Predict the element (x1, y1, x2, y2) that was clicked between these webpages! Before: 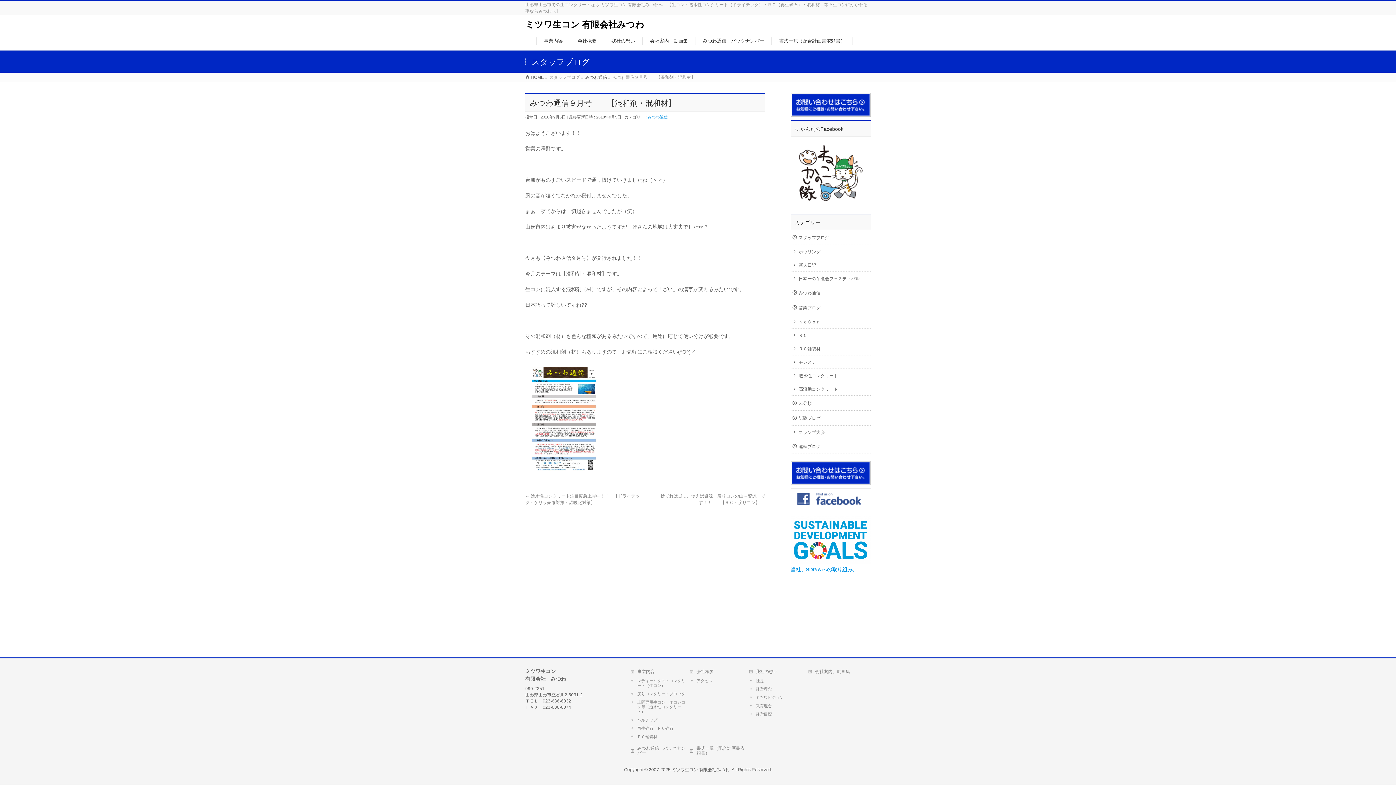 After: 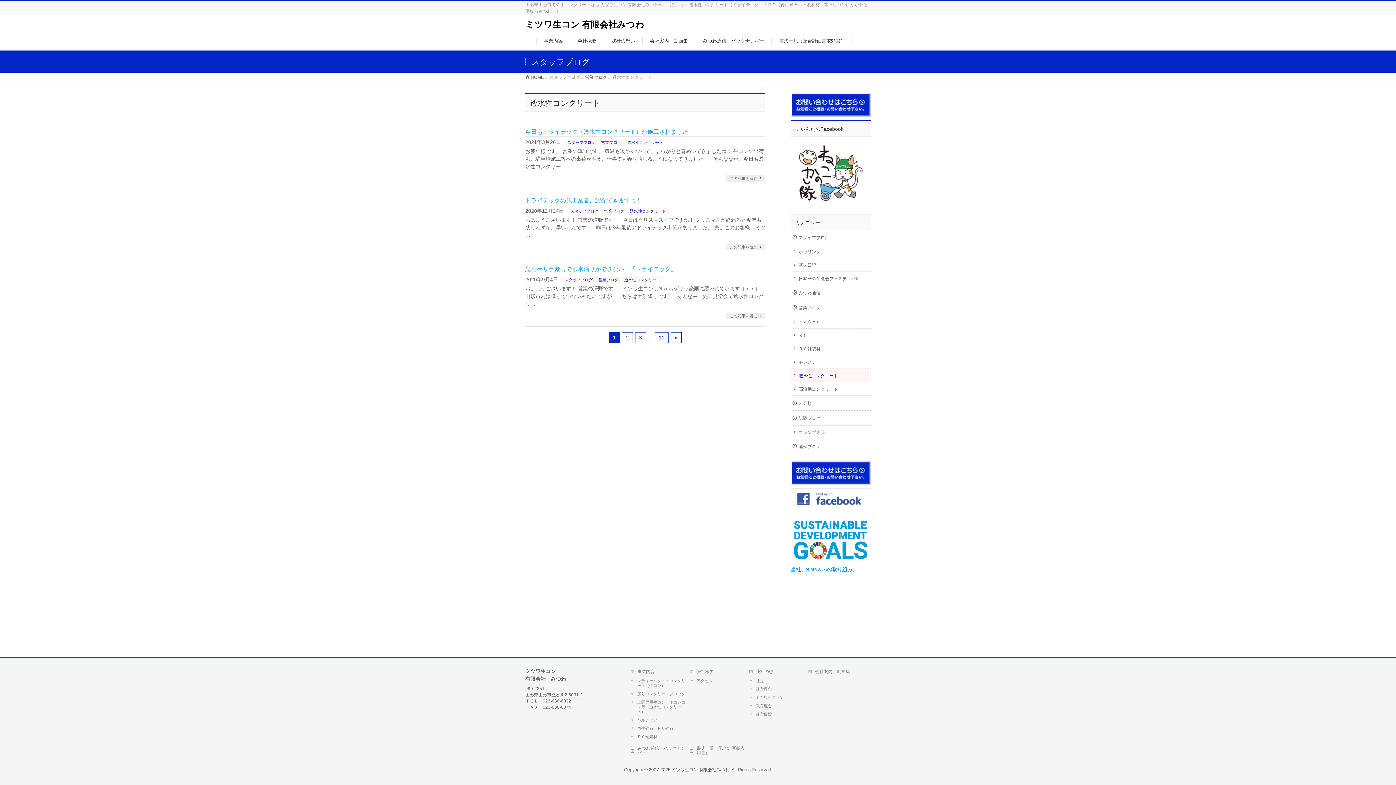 Action: bbox: (790, 369, 870, 382) label: 透水性コンクリート